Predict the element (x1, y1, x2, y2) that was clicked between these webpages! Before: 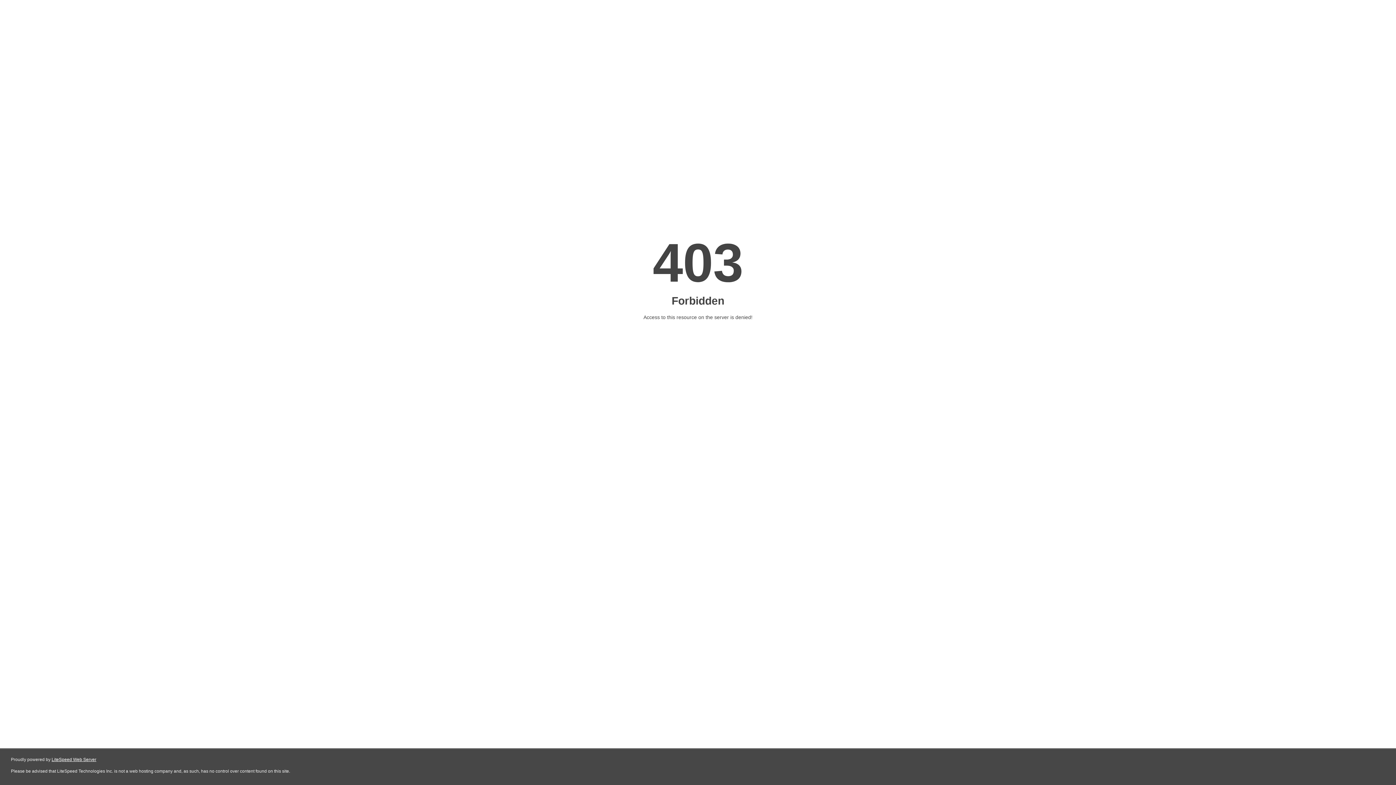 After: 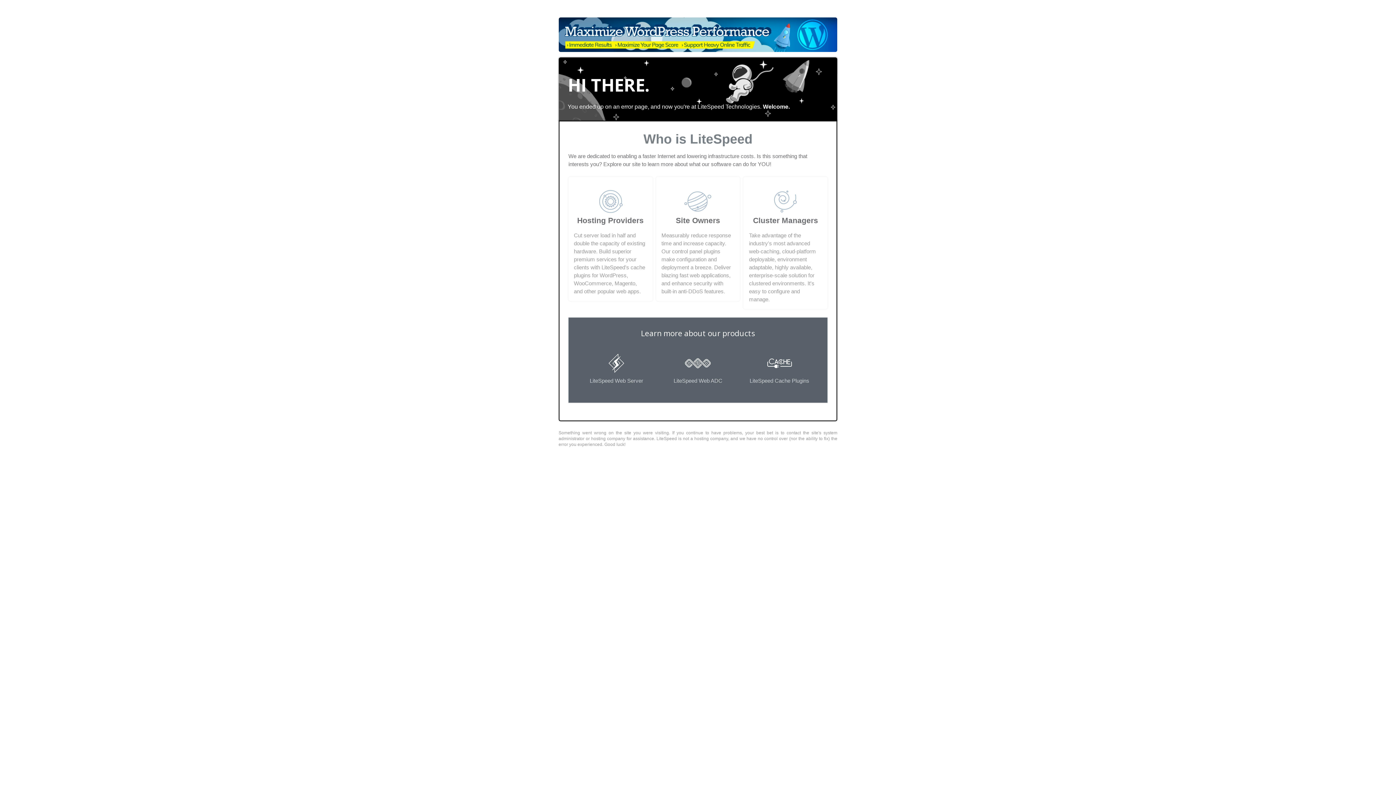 Action: label: LiteSpeed Web Server bbox: (51, 757, 96, 762)